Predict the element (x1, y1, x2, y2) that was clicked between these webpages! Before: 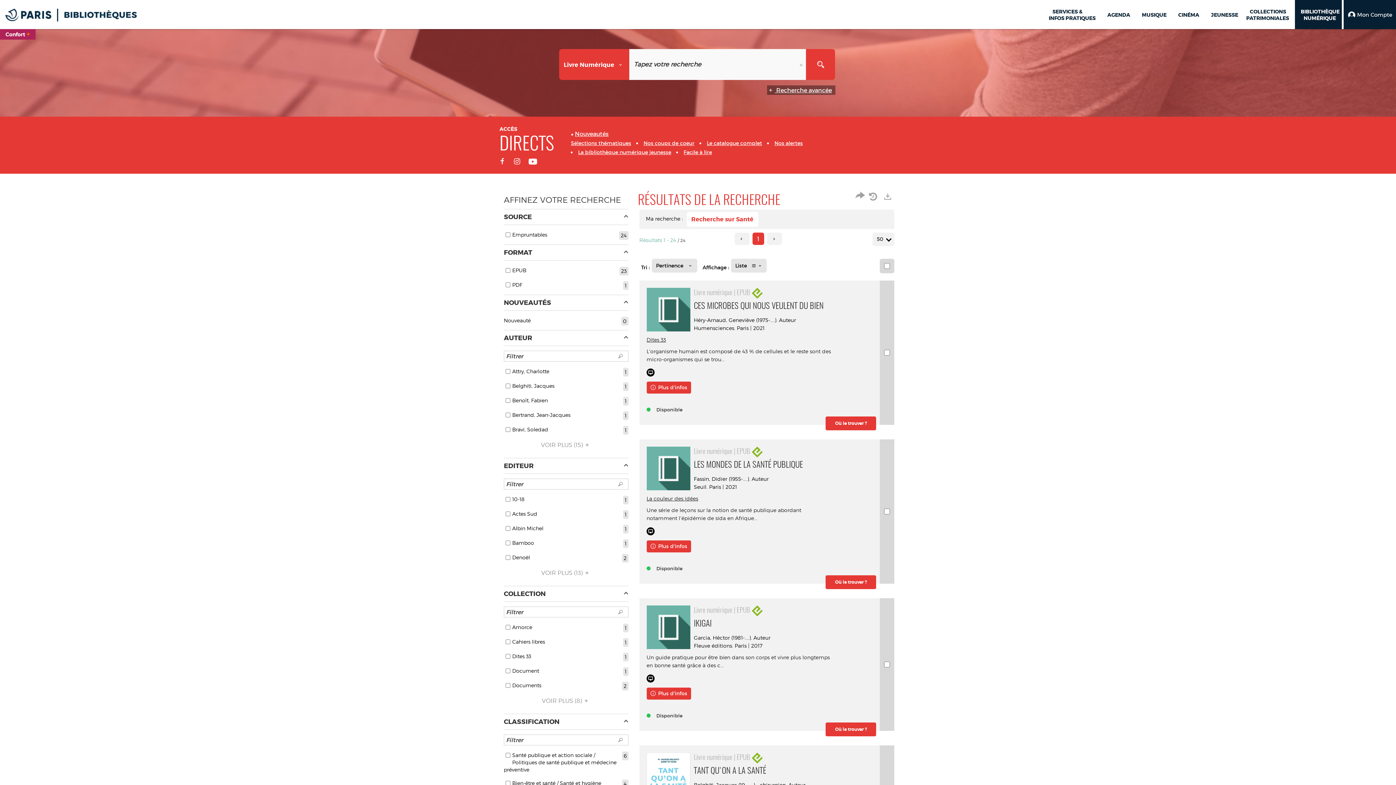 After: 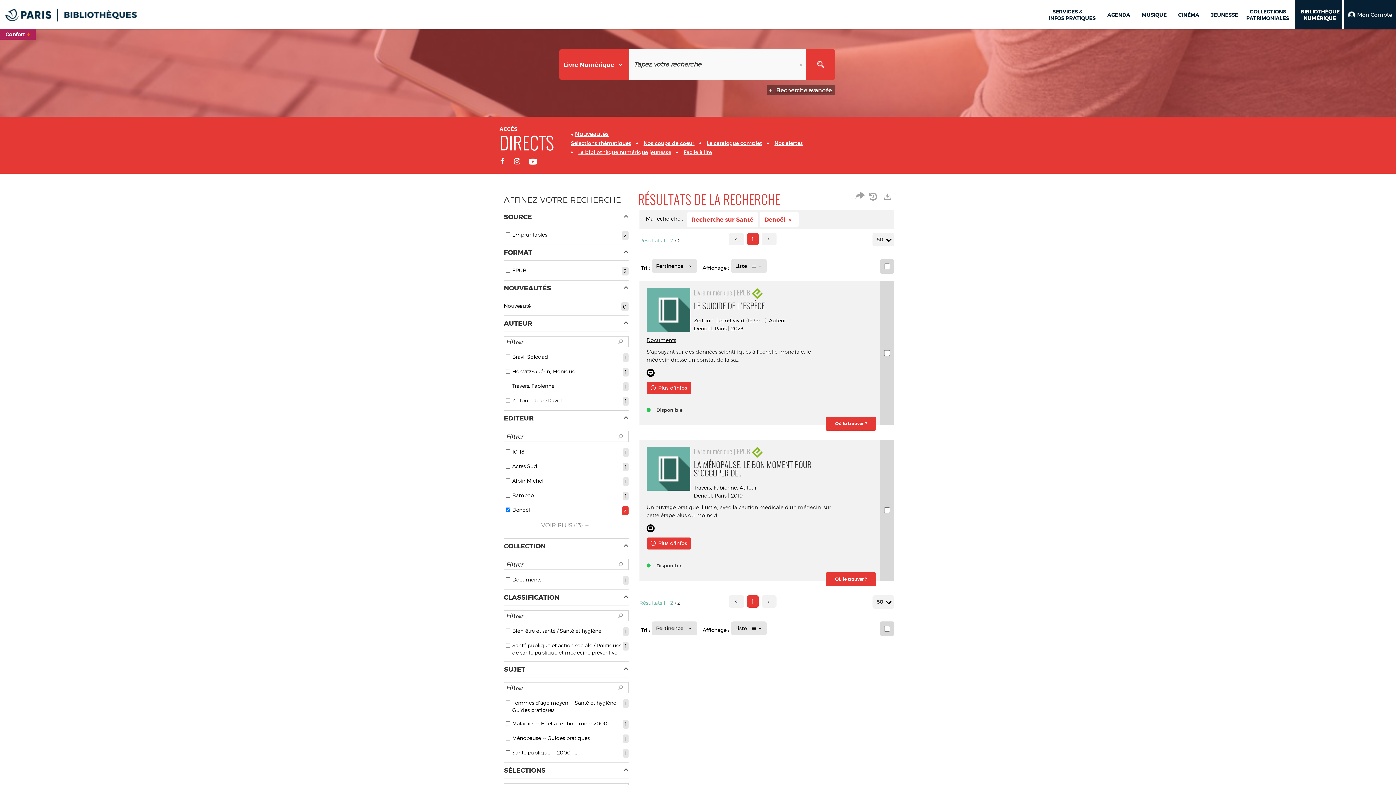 Action: bbox: (504, 552, 628, 562) label: 2
Denoël